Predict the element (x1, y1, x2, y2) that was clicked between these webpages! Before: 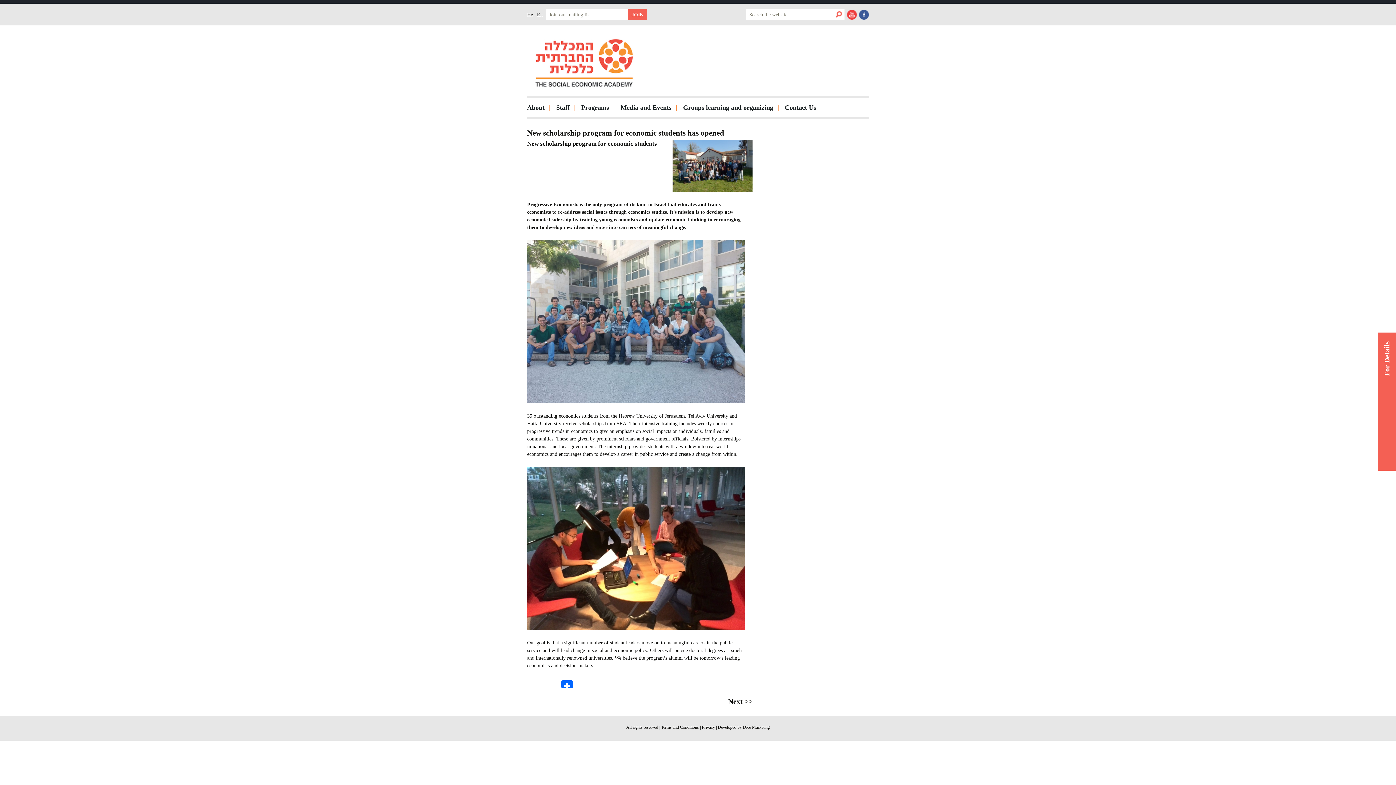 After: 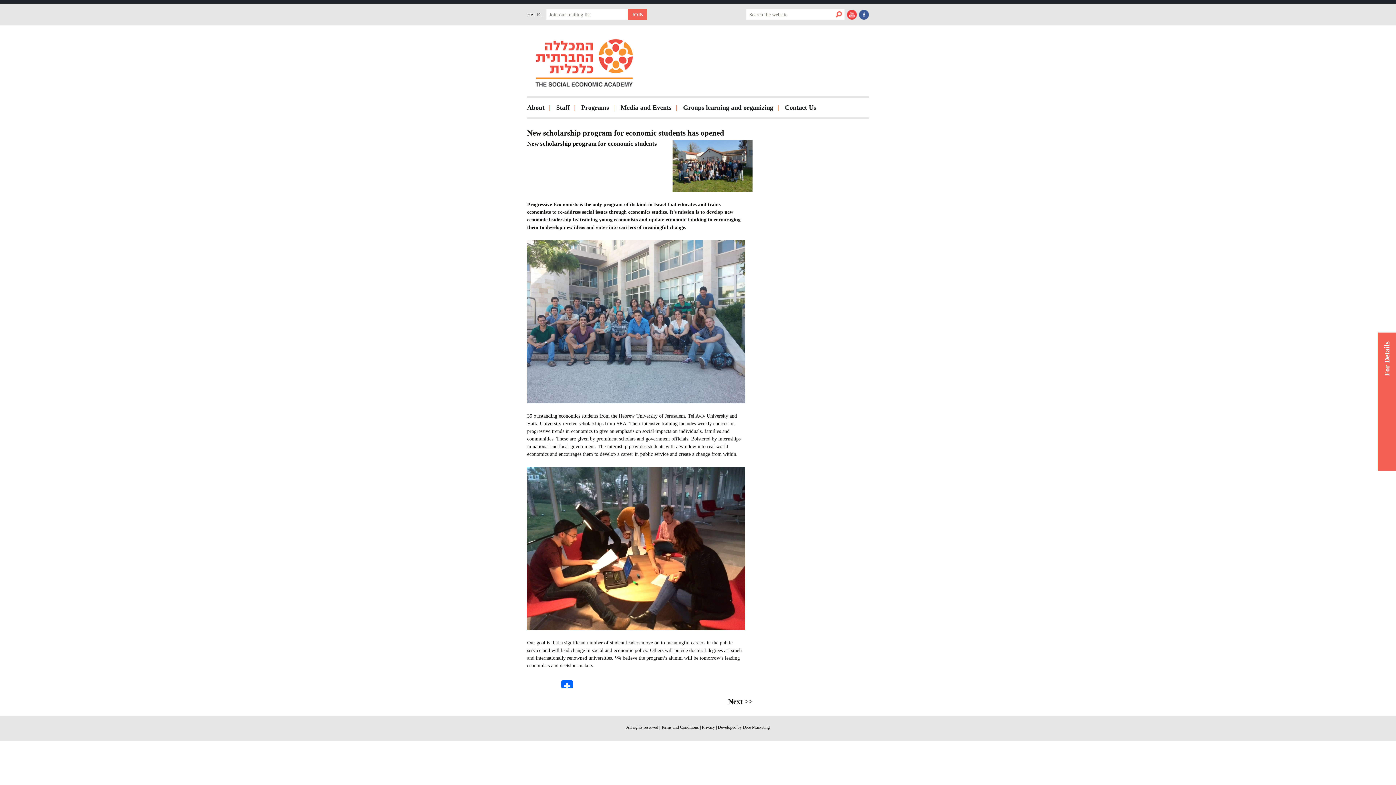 Action: bbox: (661, 725, 699, 730) label: Terms and Conditions